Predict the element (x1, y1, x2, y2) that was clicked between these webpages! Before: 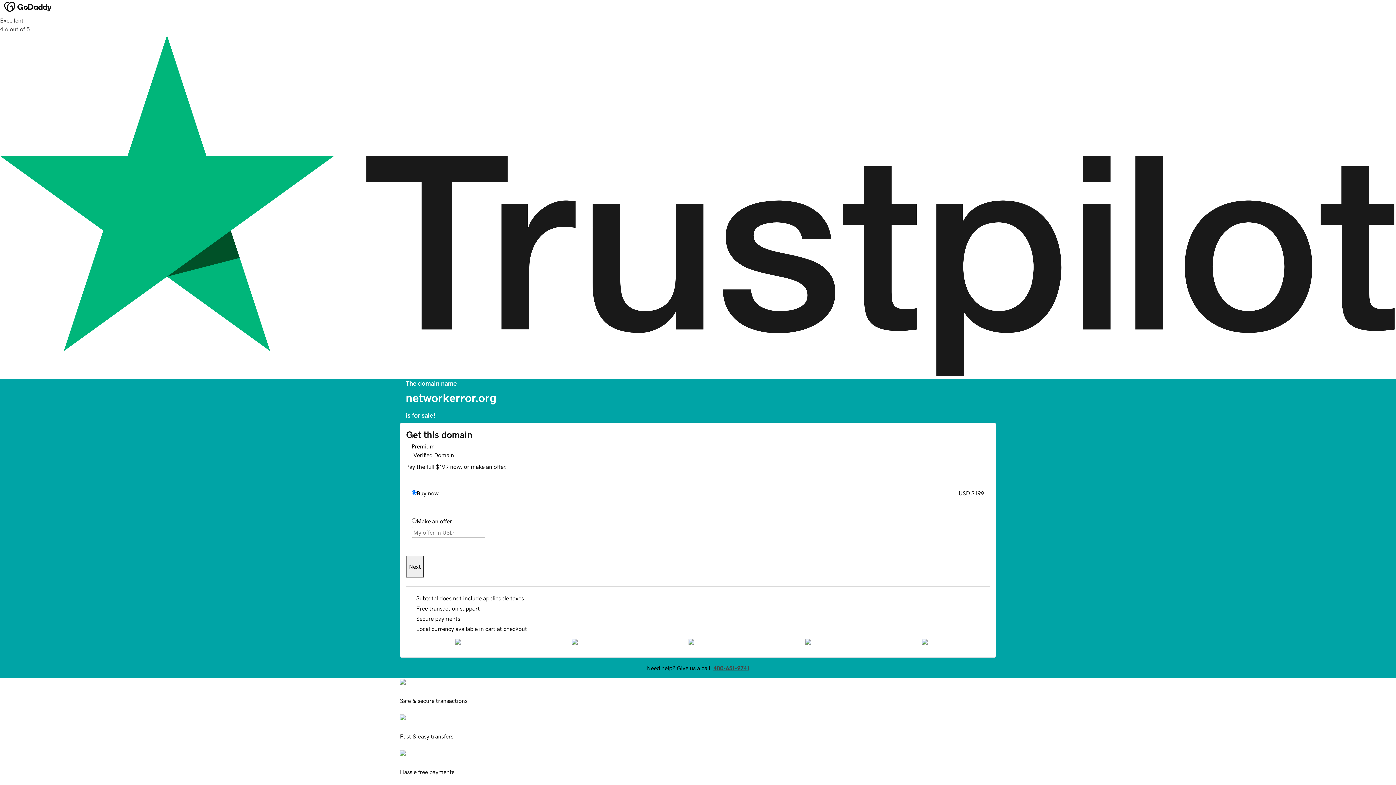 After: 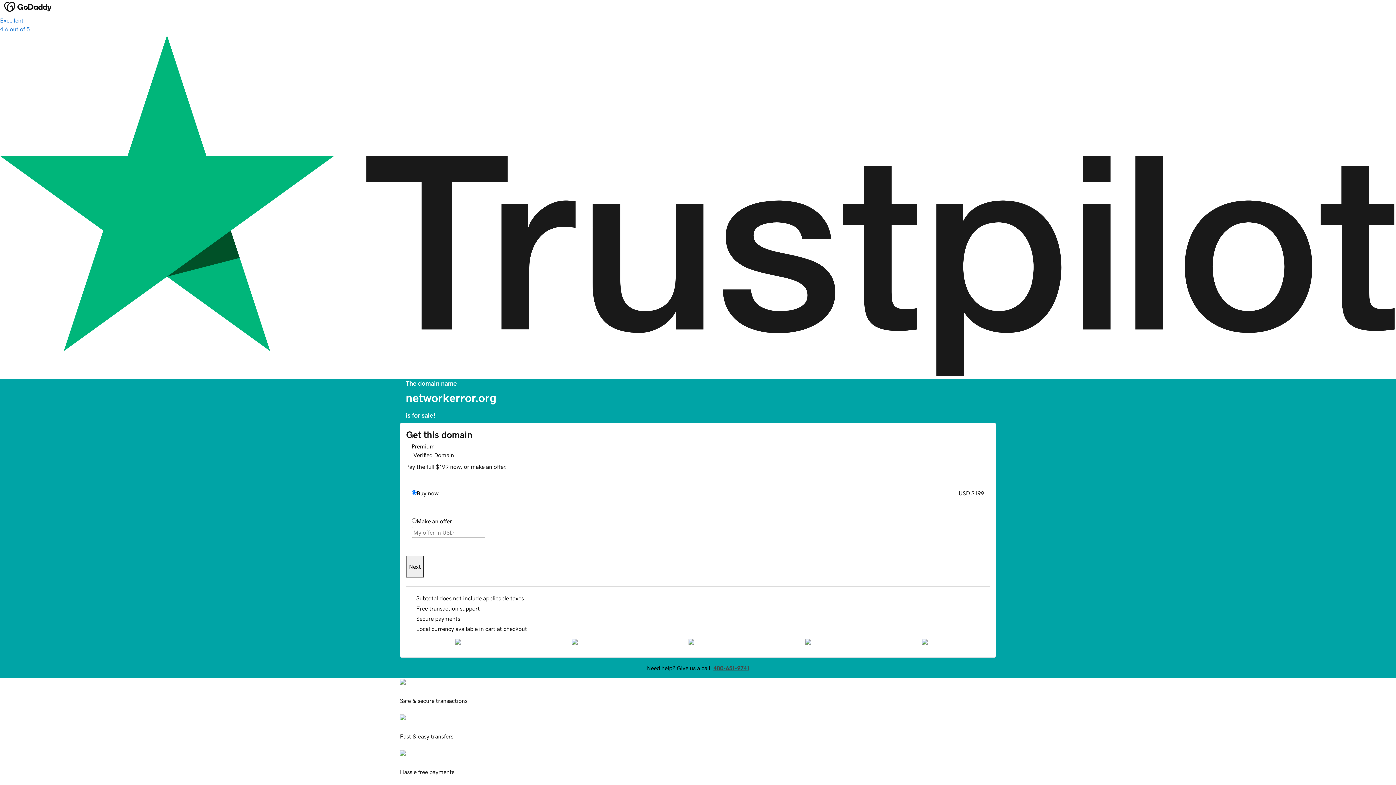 Action: bbox: (0, 16, 1396, 379) label: Excellent
4.6 out of 5